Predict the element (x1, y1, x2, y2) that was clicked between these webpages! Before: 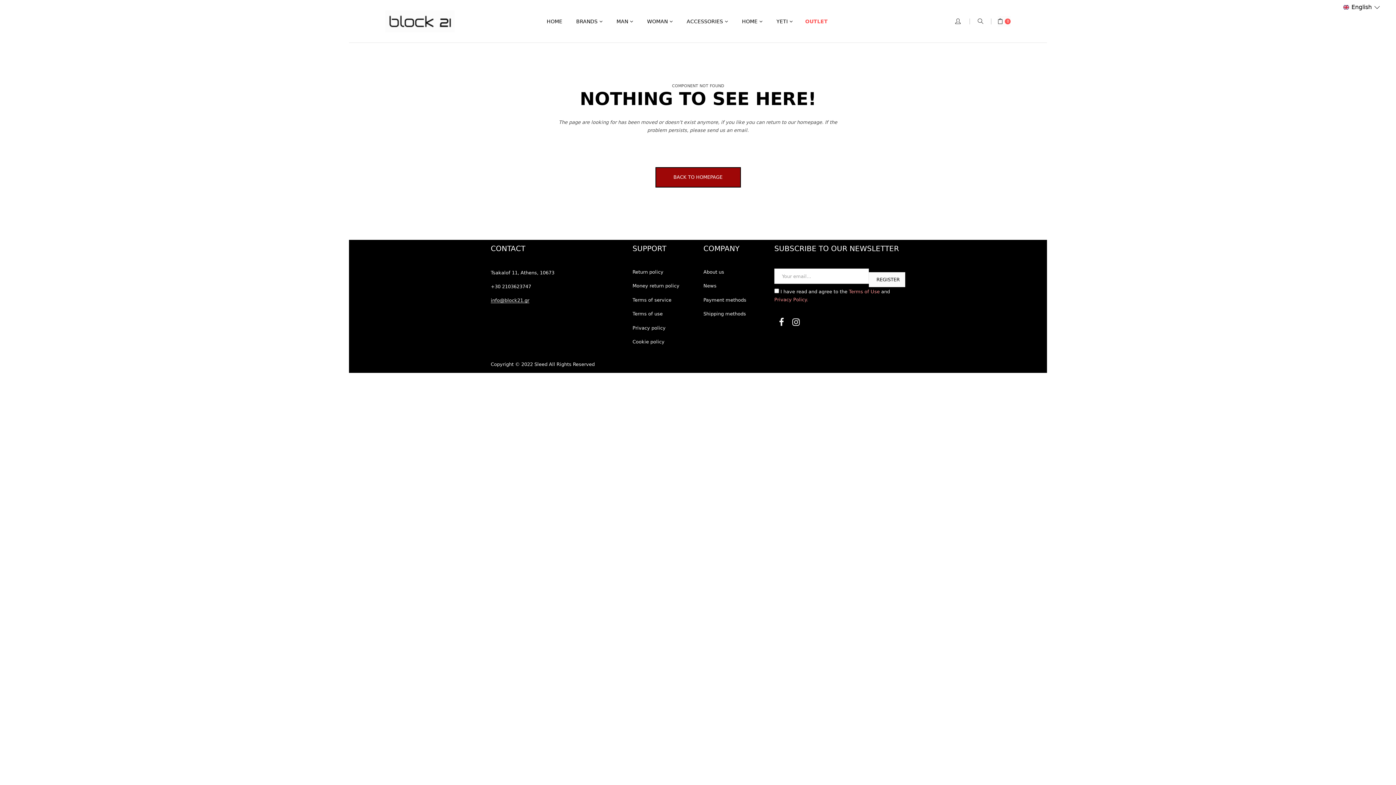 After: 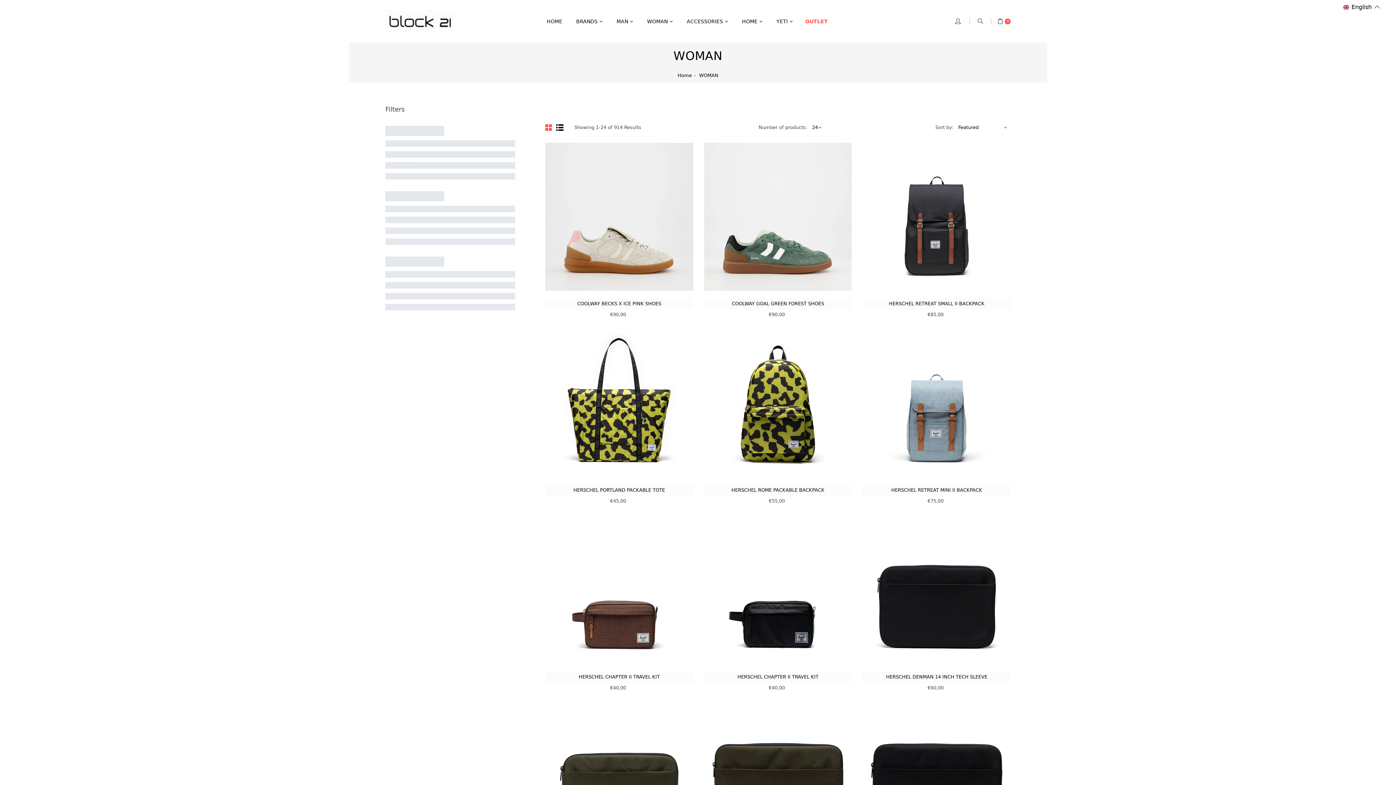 Action: bbox: (641, 14, 679, 28) label: WOMAN